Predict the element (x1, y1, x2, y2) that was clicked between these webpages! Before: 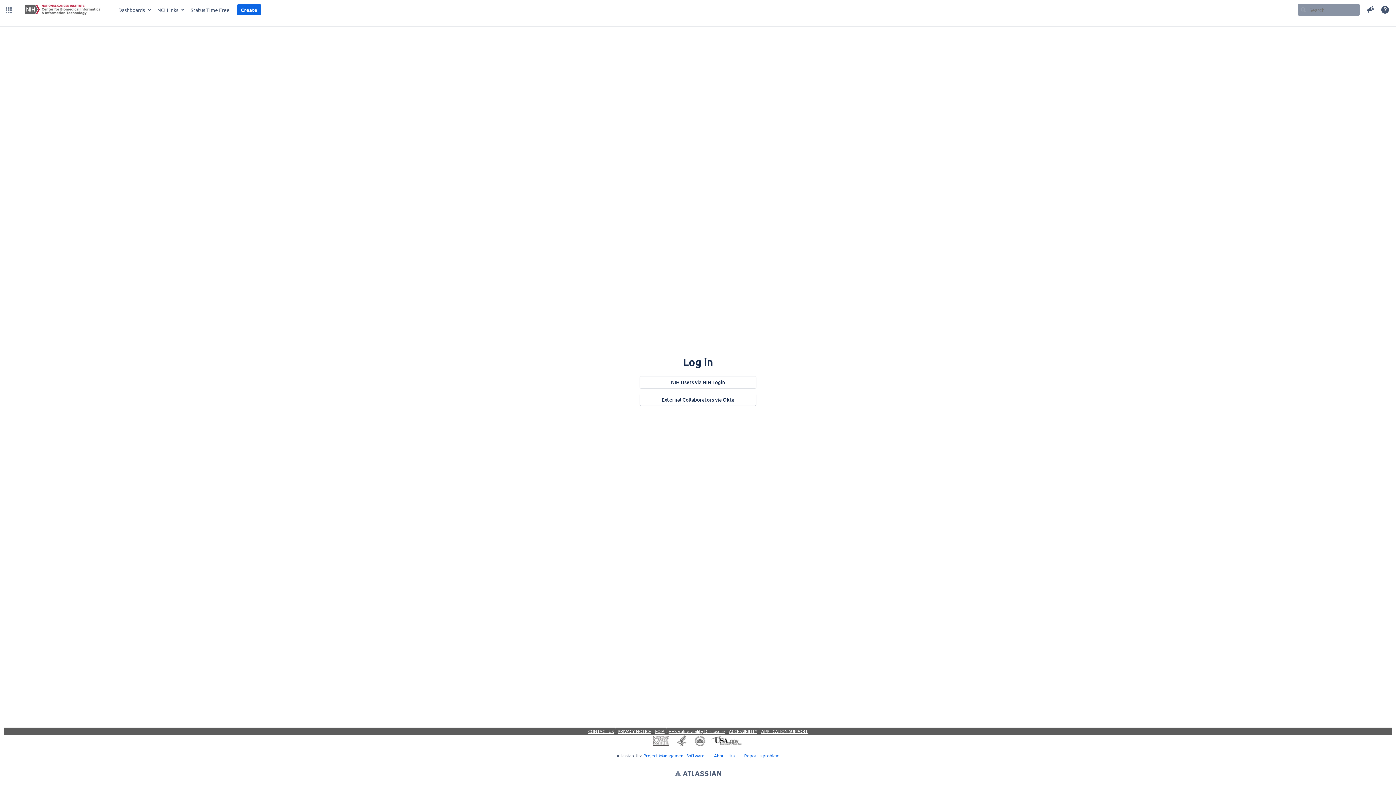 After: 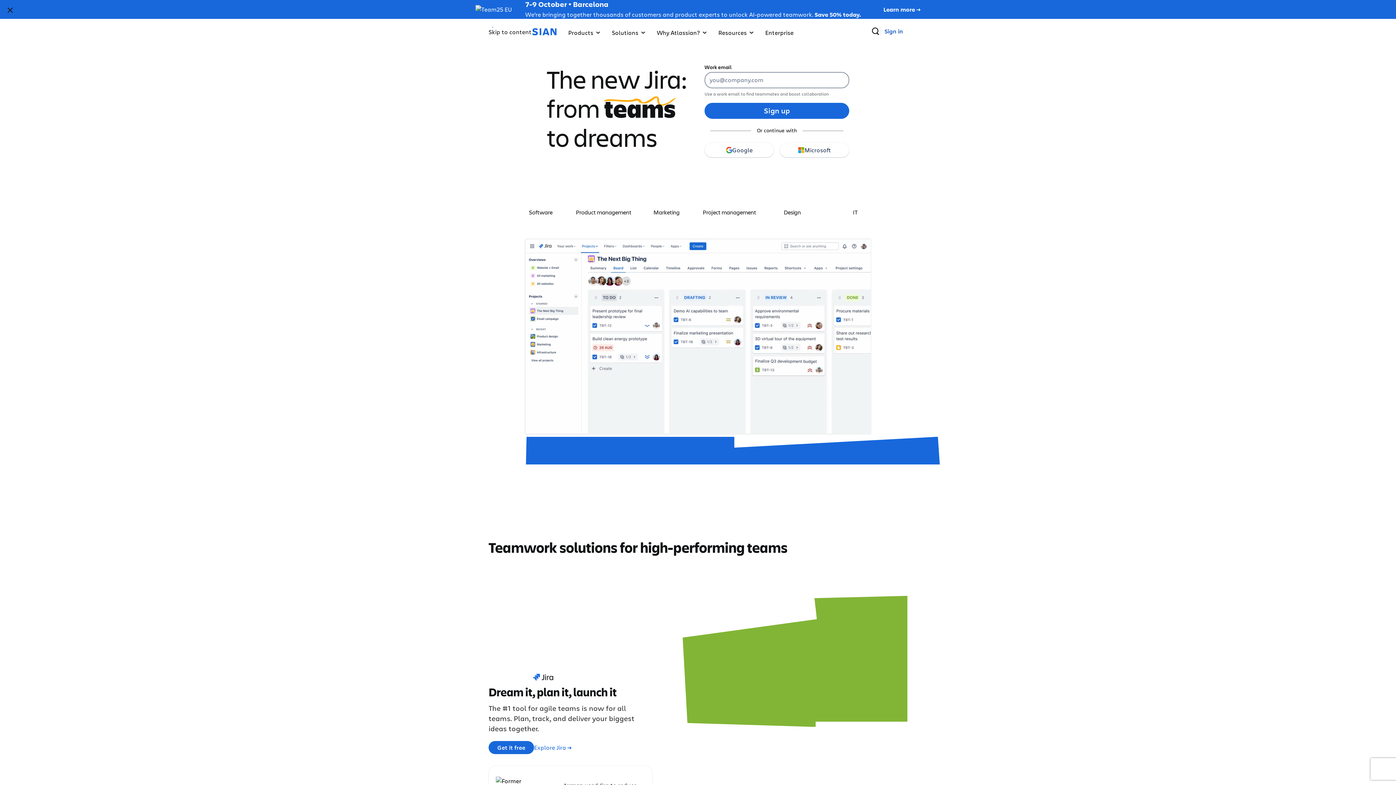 Action: bbox: (675, 770, 721, 778) label: Atlassian